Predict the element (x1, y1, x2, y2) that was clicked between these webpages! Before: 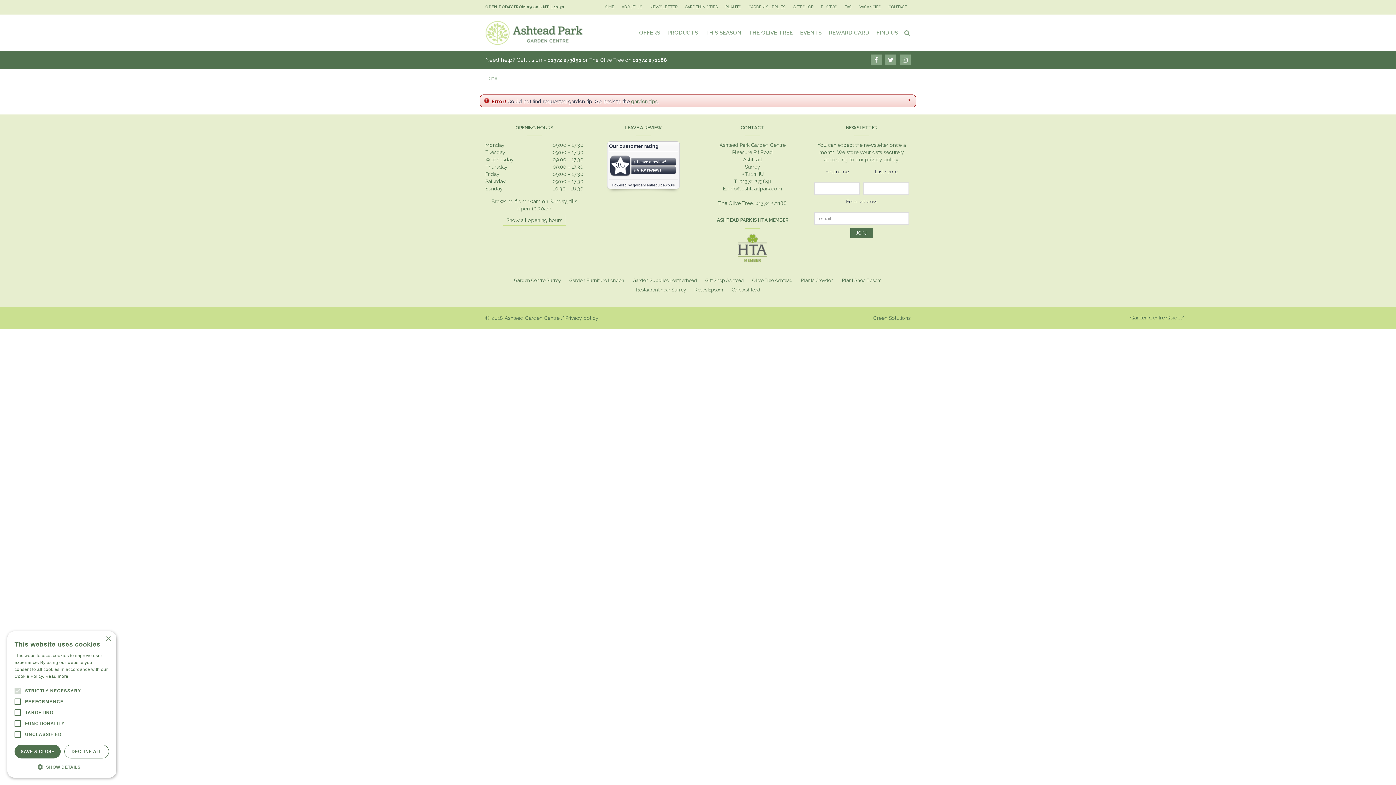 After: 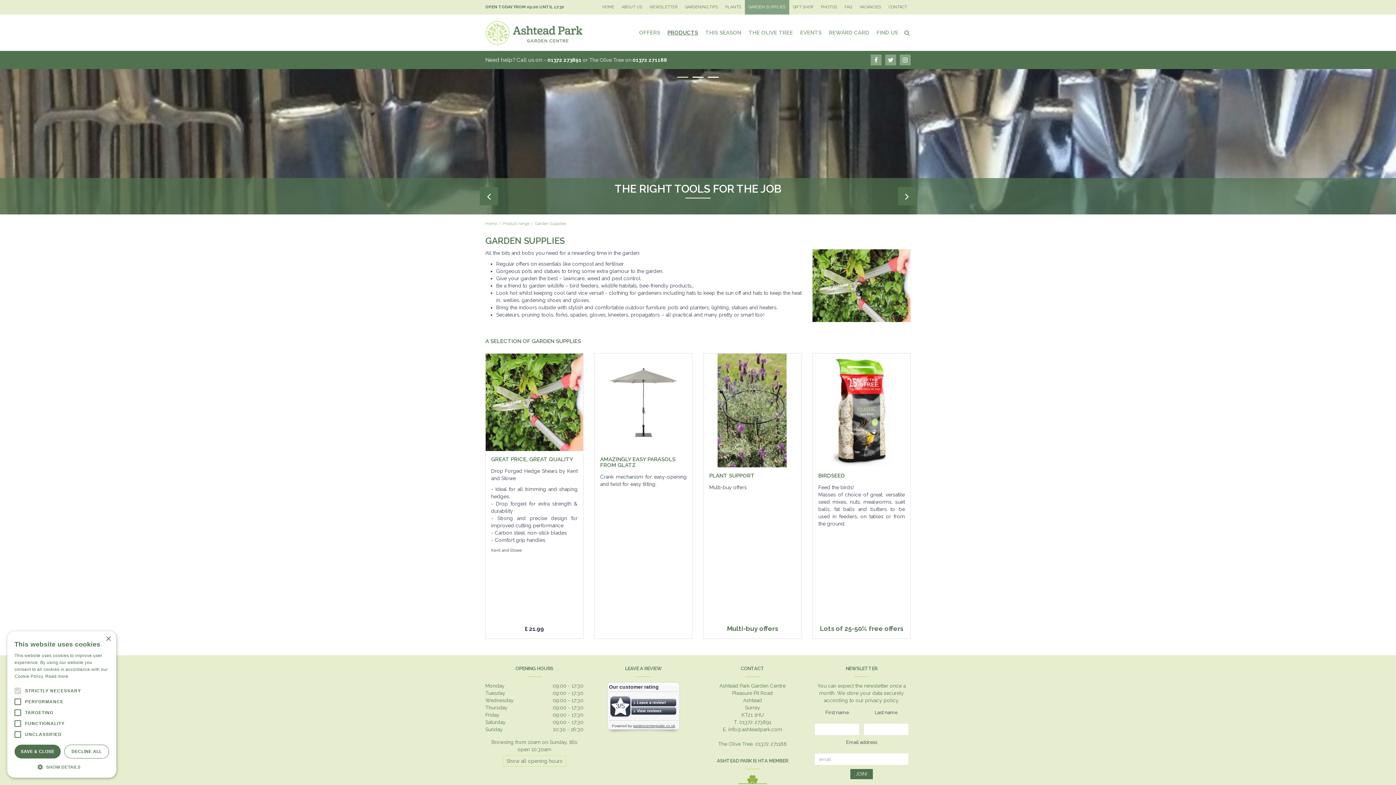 Action: label: GARDEN SUPPLIES bbox: (745, 0, 789, 14)